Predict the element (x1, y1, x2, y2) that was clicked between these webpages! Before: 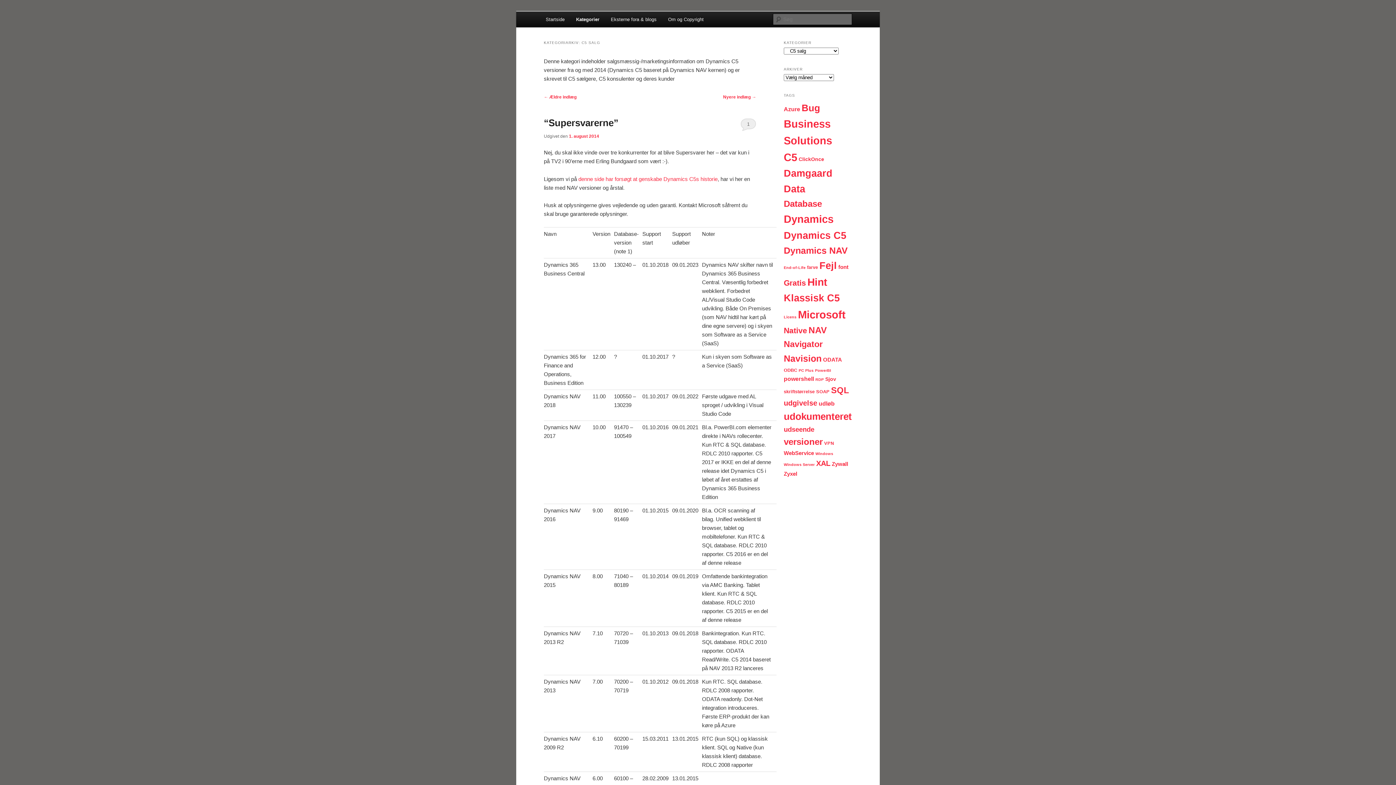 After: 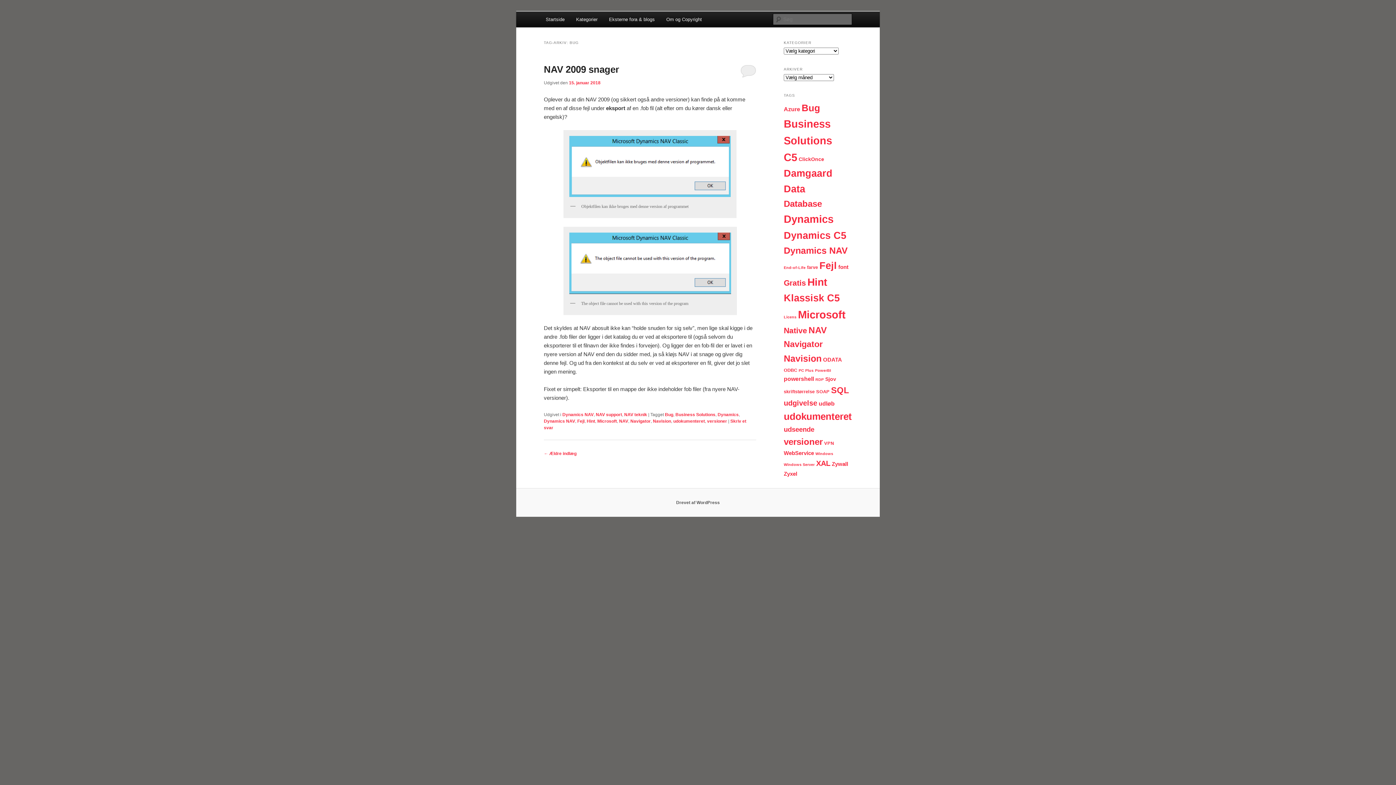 Action: label: Bug (49 elementer) bbox: (801, 102, 820, 113)